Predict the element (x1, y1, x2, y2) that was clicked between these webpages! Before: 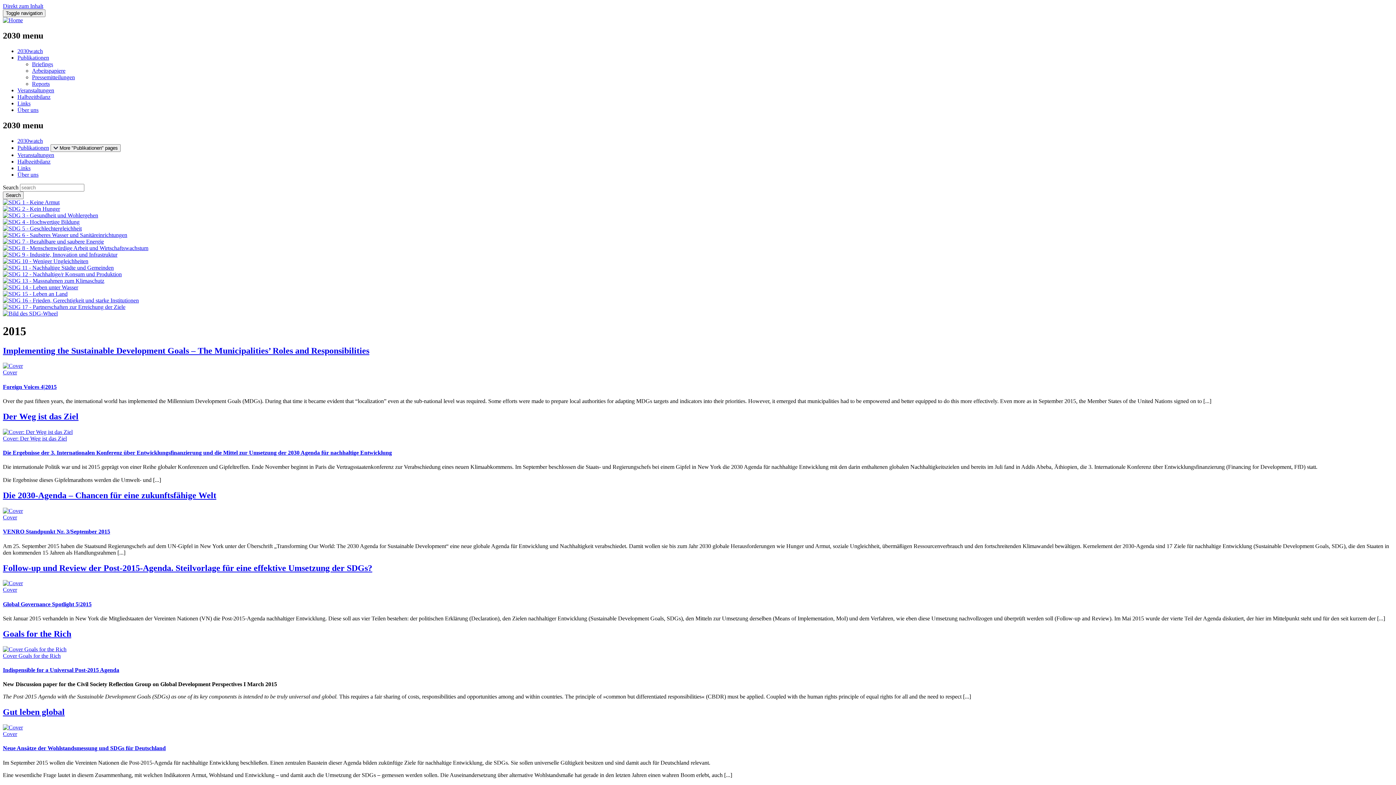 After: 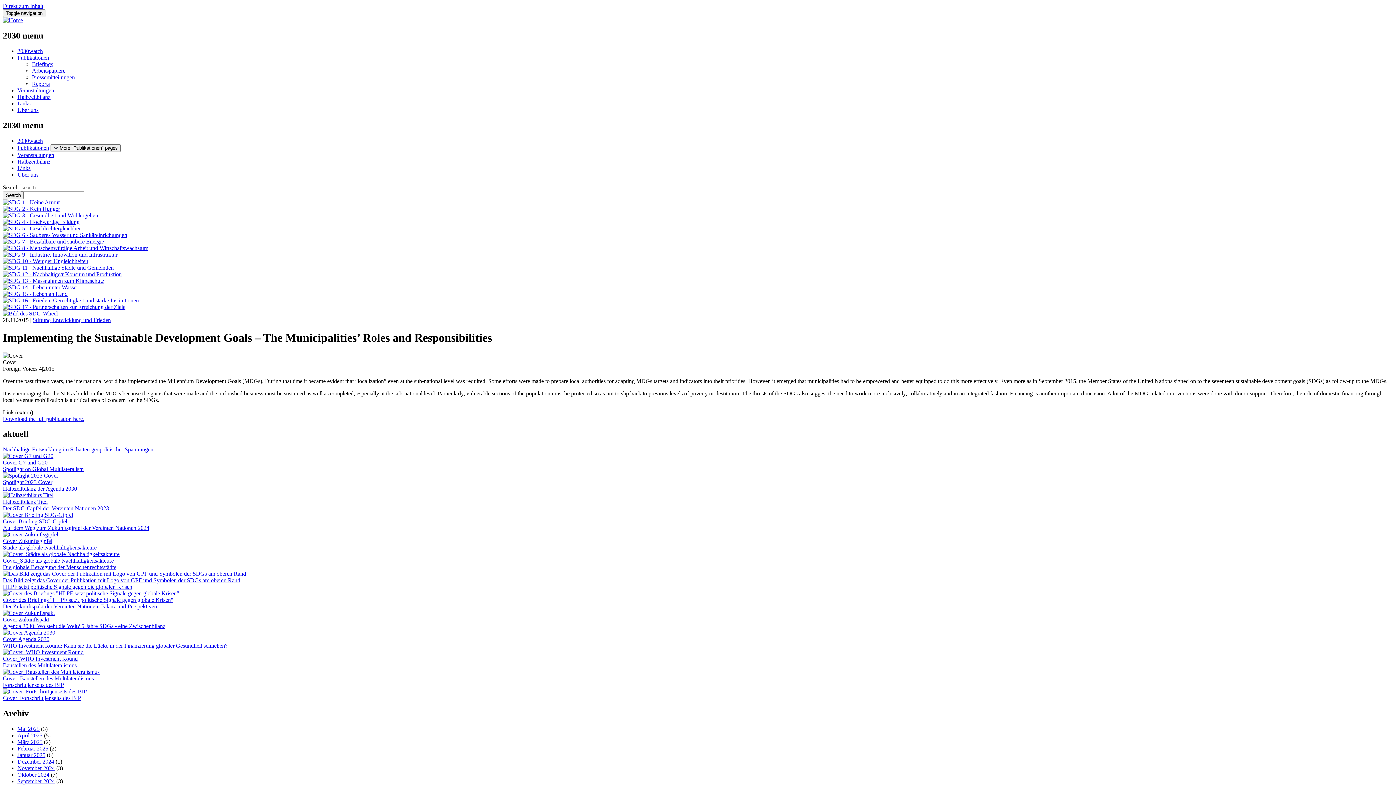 Action: bbox: (2, 363, 1393, 376) label: Cover